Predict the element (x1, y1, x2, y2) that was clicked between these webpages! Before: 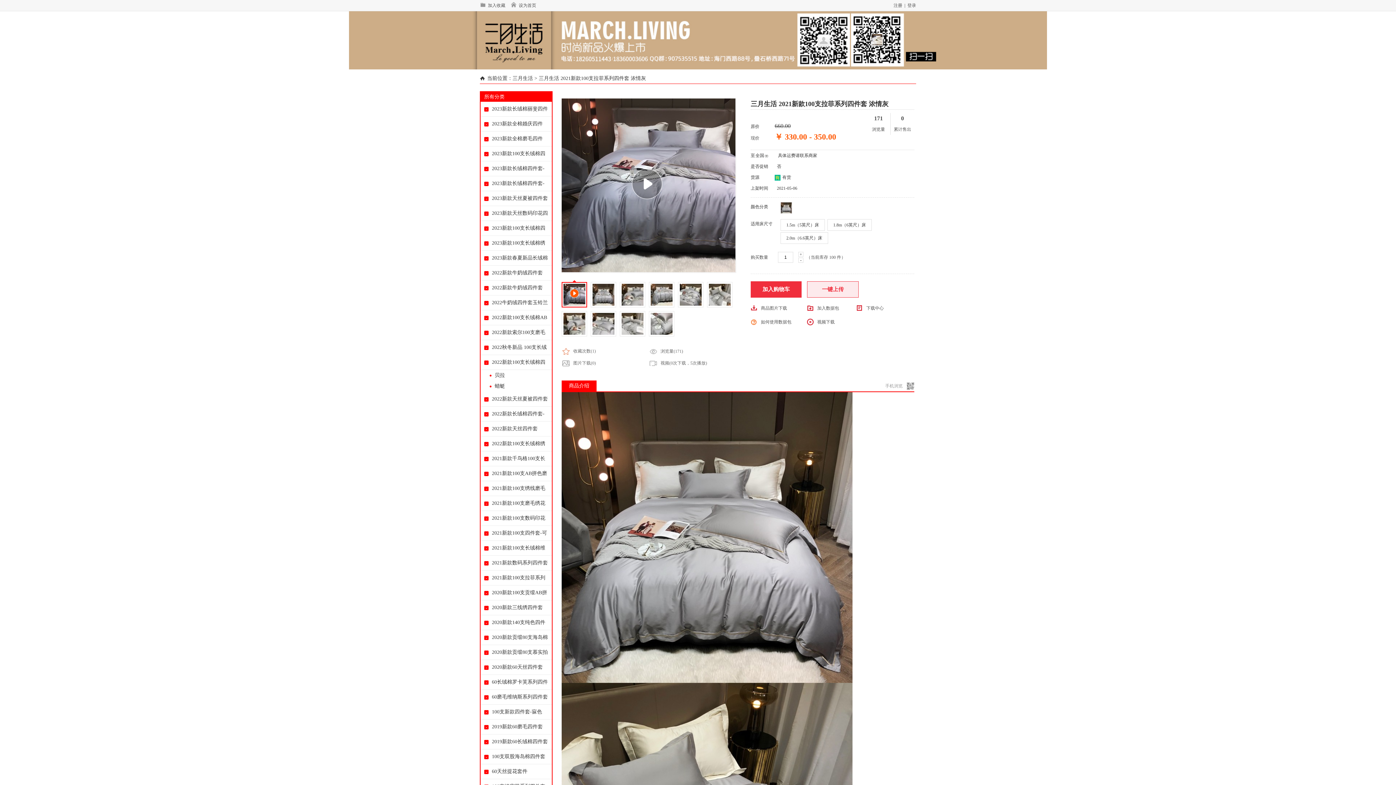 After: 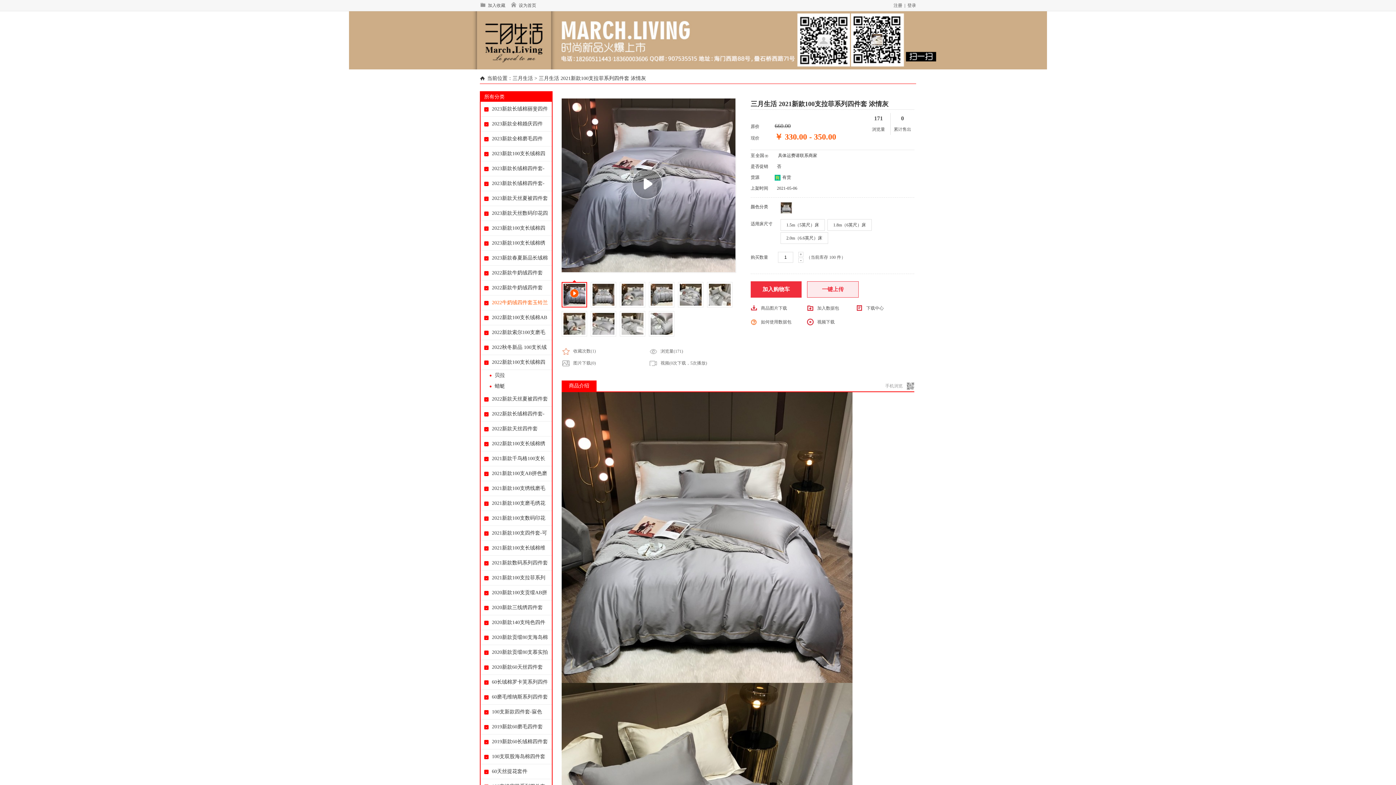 Action: label: 2022牛奶绒四件套玉铃兰 bbox: (492, 300, 548, 305)